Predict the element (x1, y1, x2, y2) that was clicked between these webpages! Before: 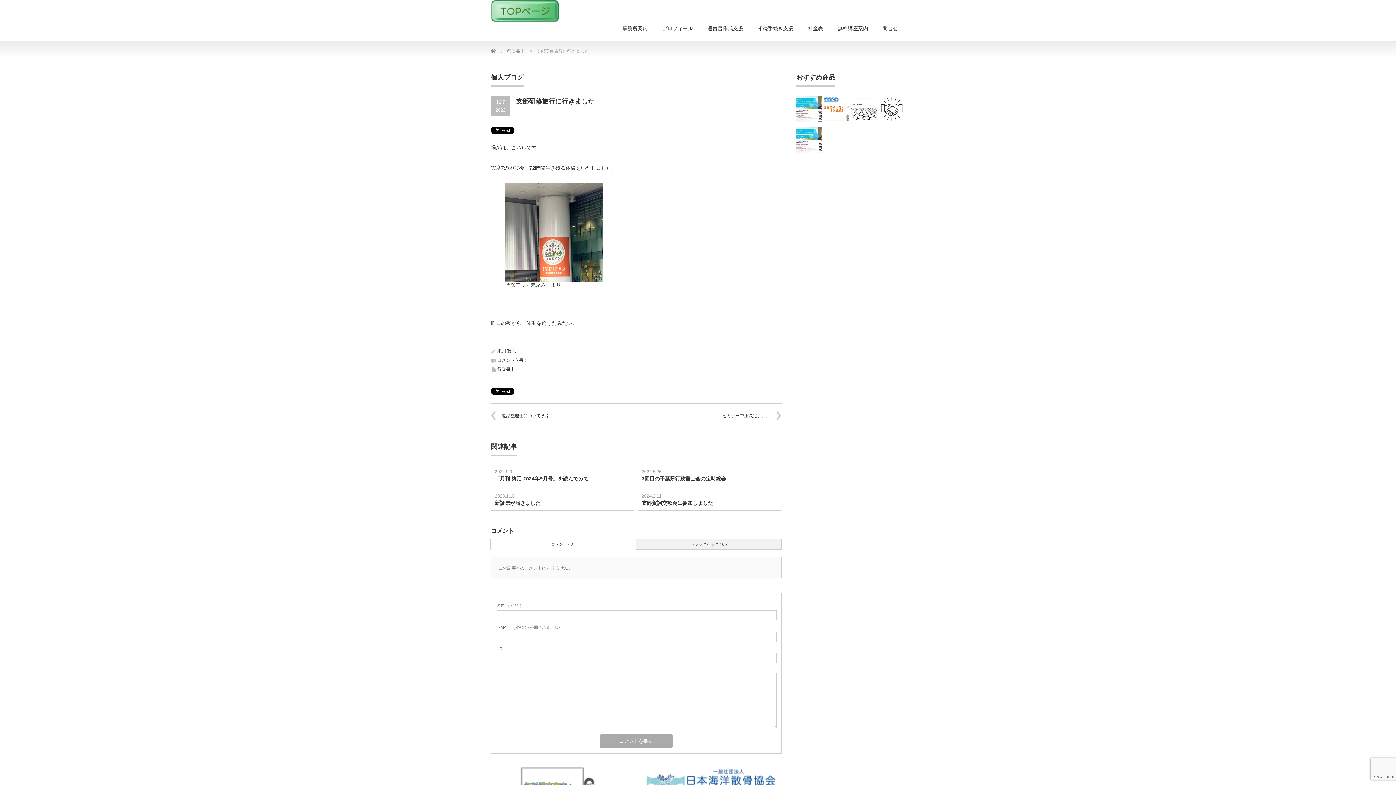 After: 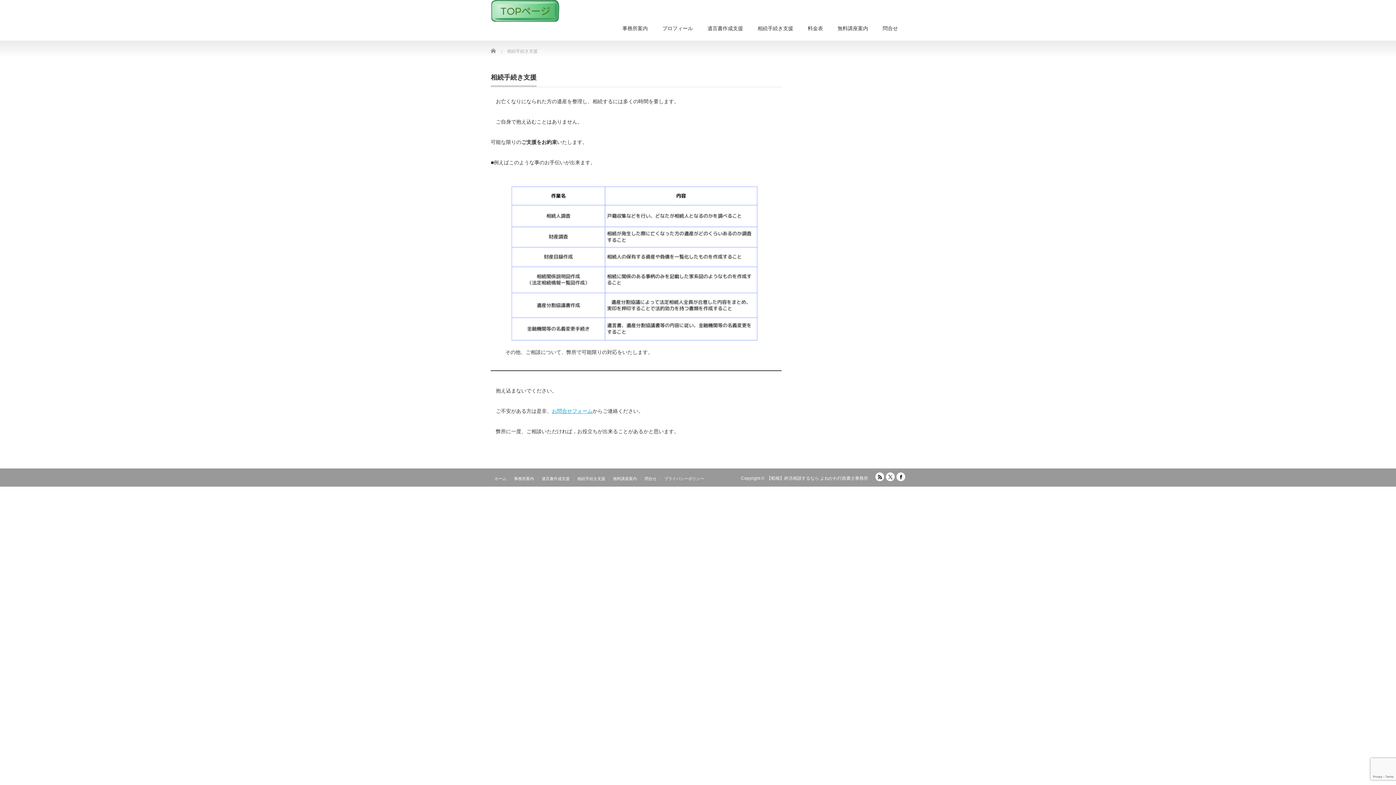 Action: label: 相続手続き支援 bbox: (750, 17, 800, 40)